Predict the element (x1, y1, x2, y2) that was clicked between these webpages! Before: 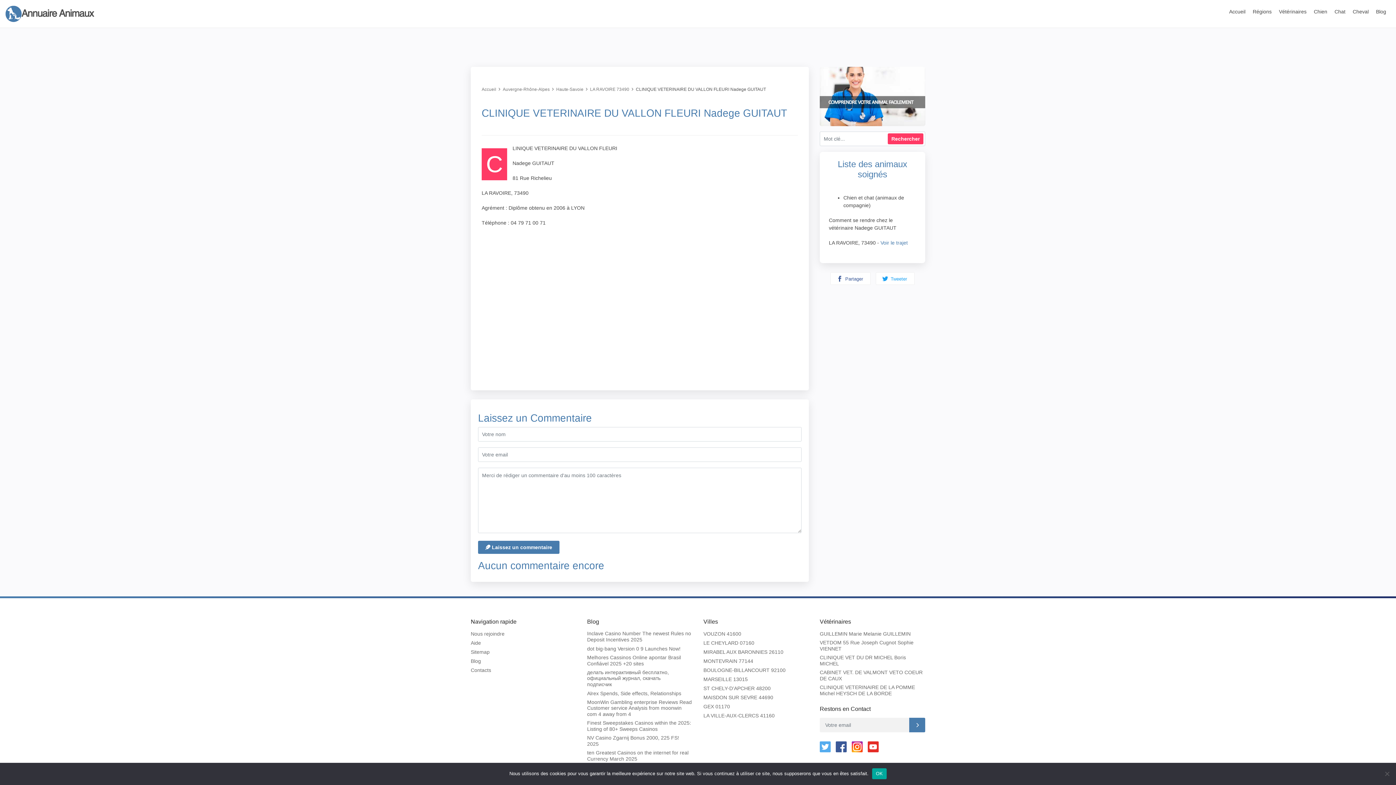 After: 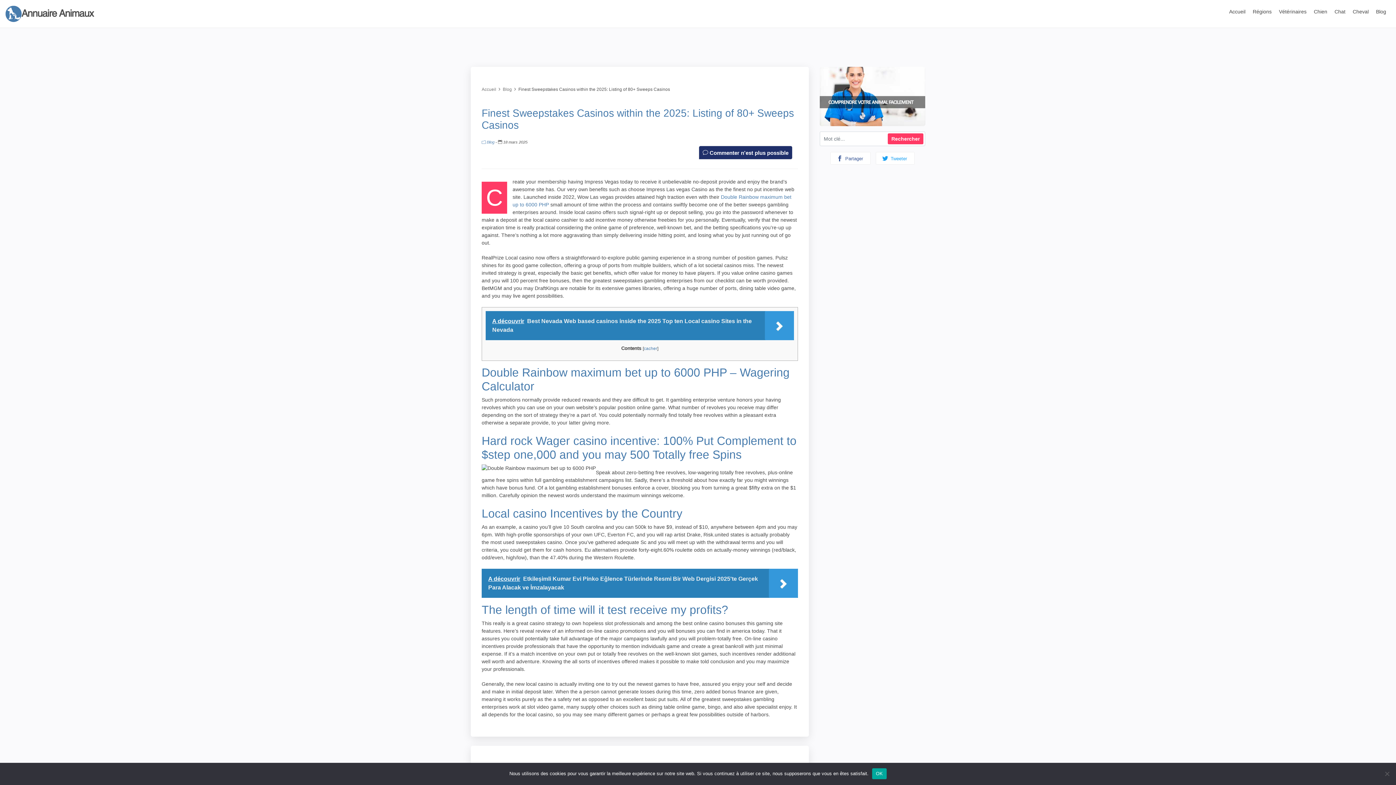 Action: label: Finest Sweepstakes Casinos within the 2025: Listing of 80+ Sweeps Casinos bbox: (587, 720, 692, 732)